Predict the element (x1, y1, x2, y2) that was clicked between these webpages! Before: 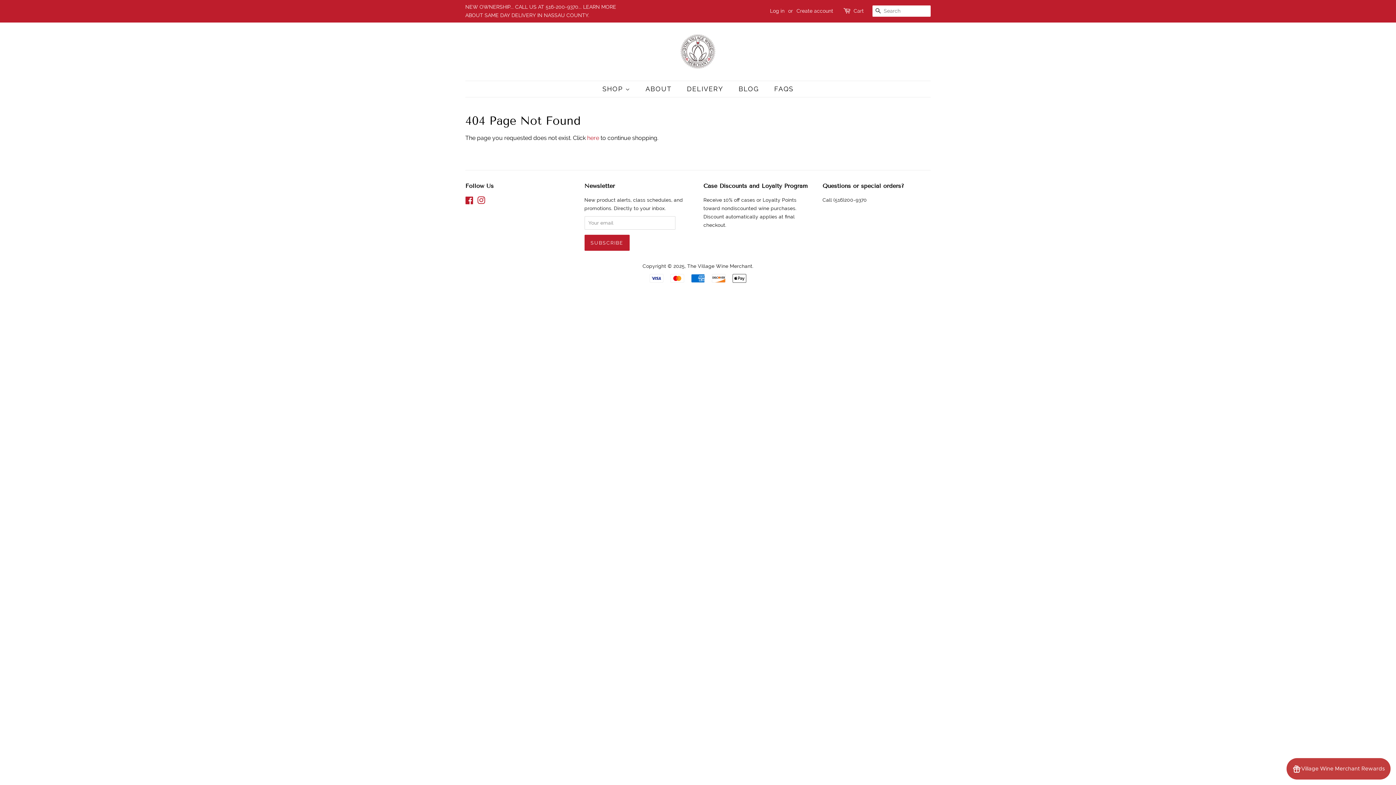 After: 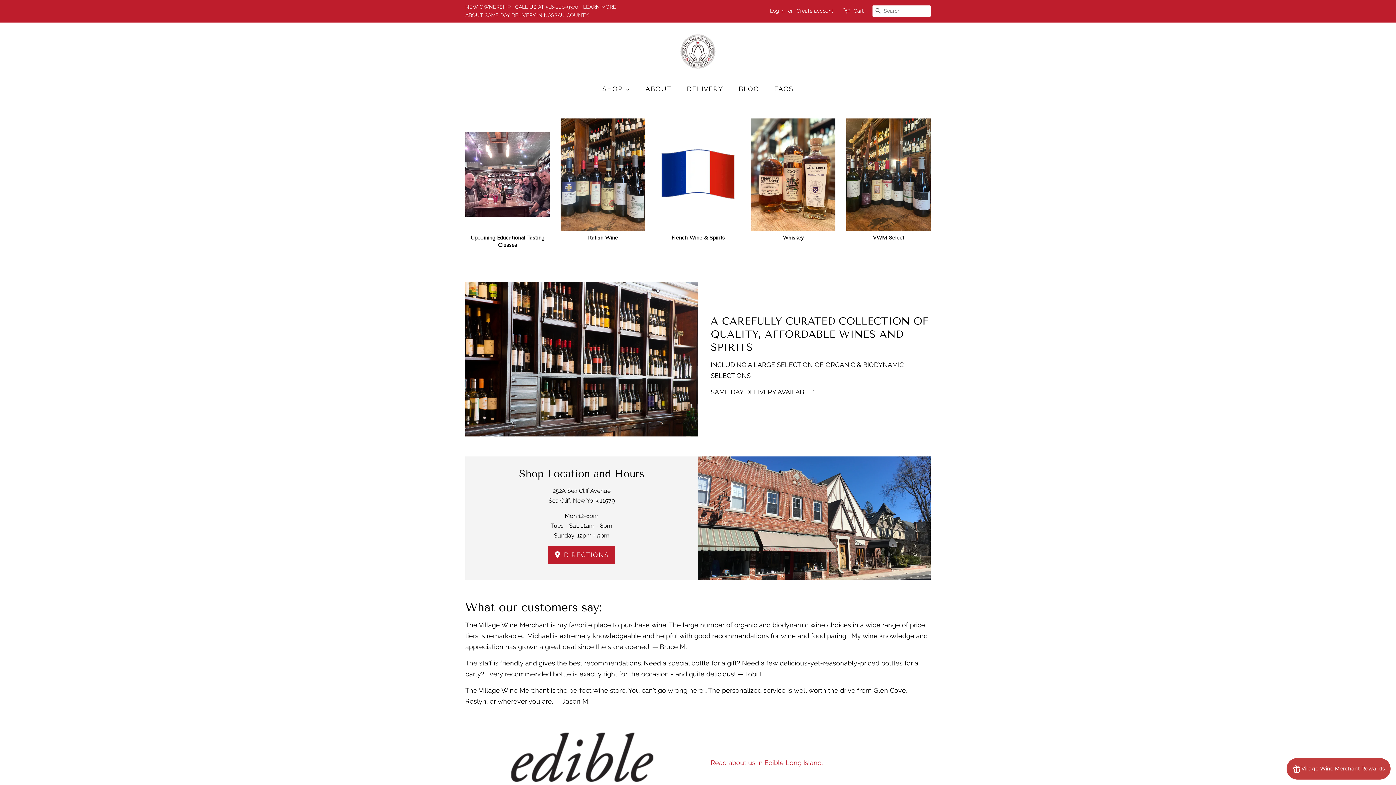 Action: label: The Village Wine Merchant bbox: (687, 263, 752, 268)